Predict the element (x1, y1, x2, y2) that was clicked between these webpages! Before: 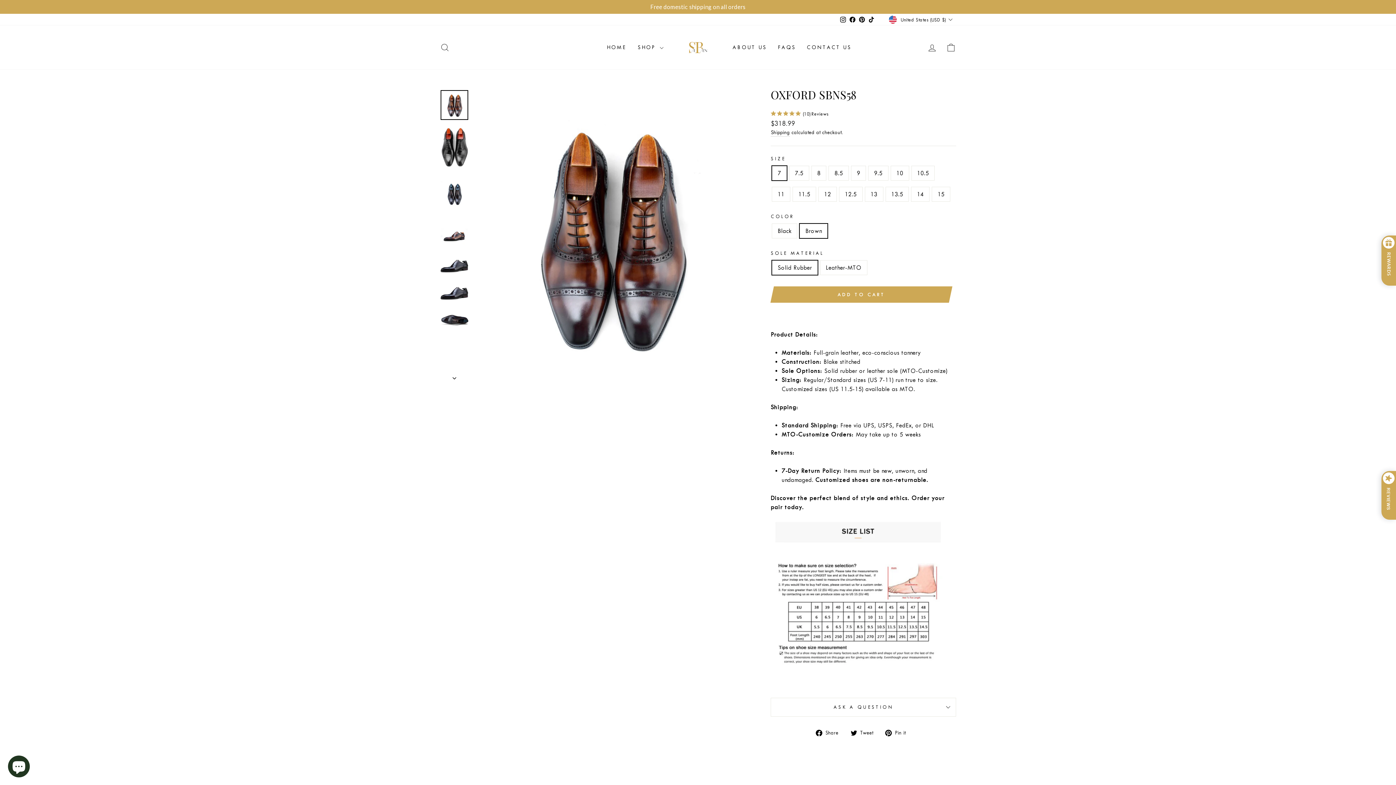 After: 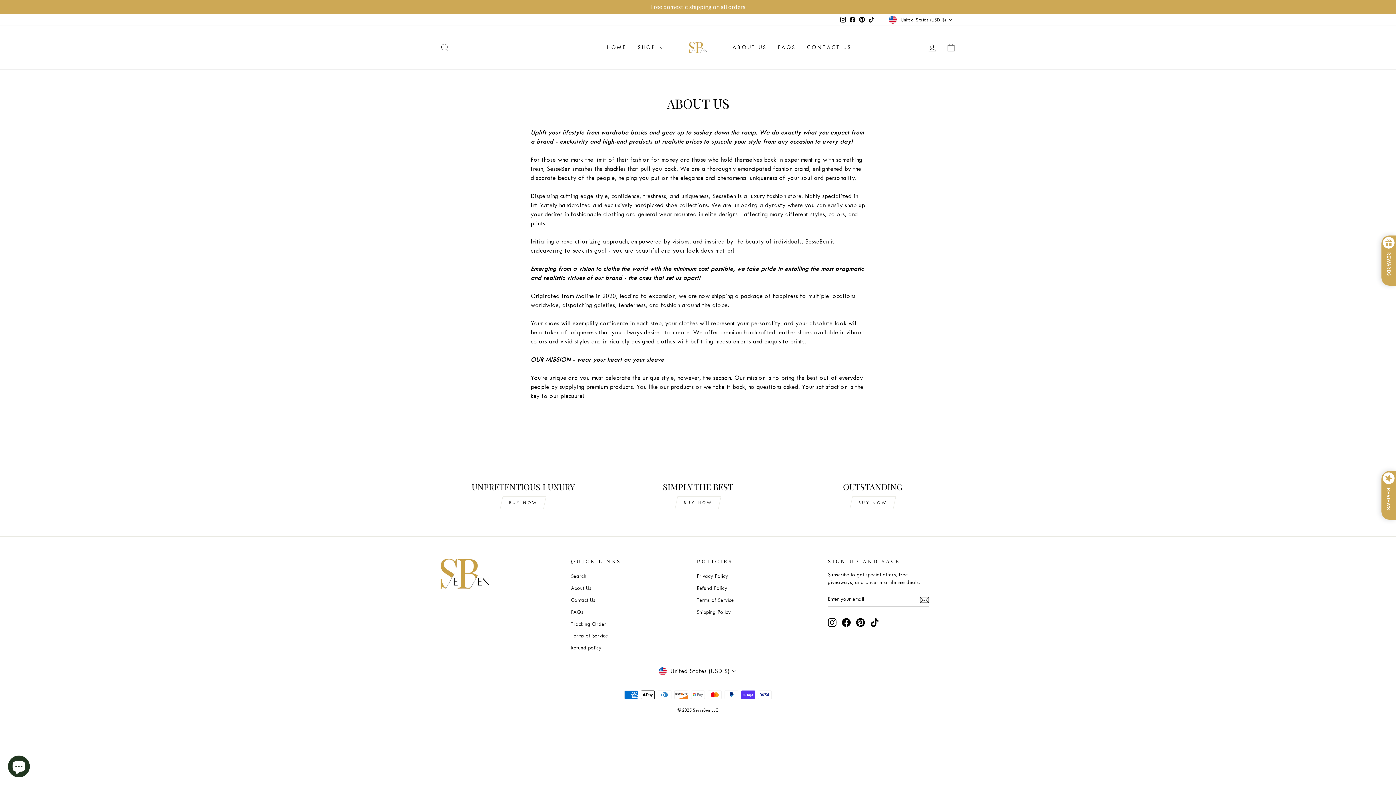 Action: label: ABOUT US bbox: (727, 40, 772, 54)